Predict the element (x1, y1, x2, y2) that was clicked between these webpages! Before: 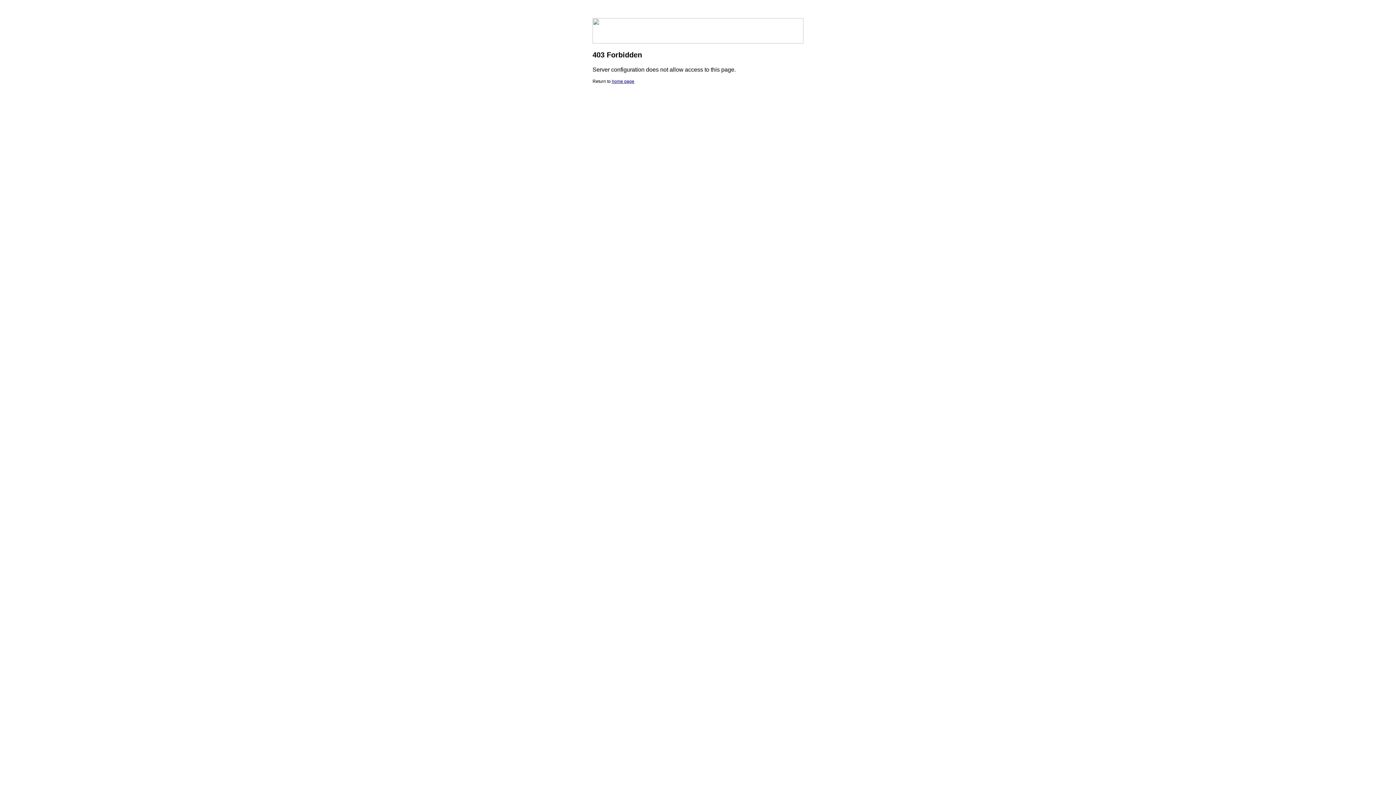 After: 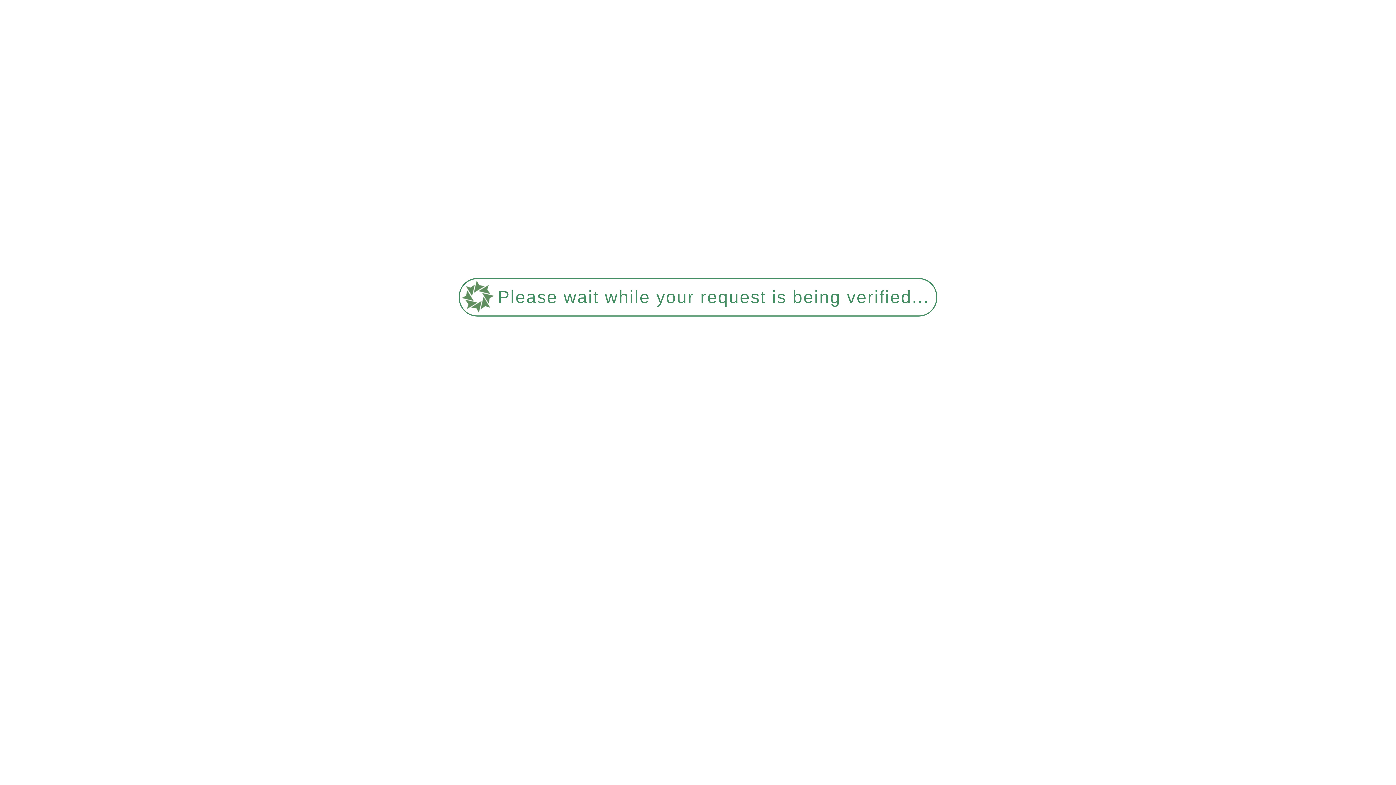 Action: bbox: (612, 78, 634, 84) label: home page